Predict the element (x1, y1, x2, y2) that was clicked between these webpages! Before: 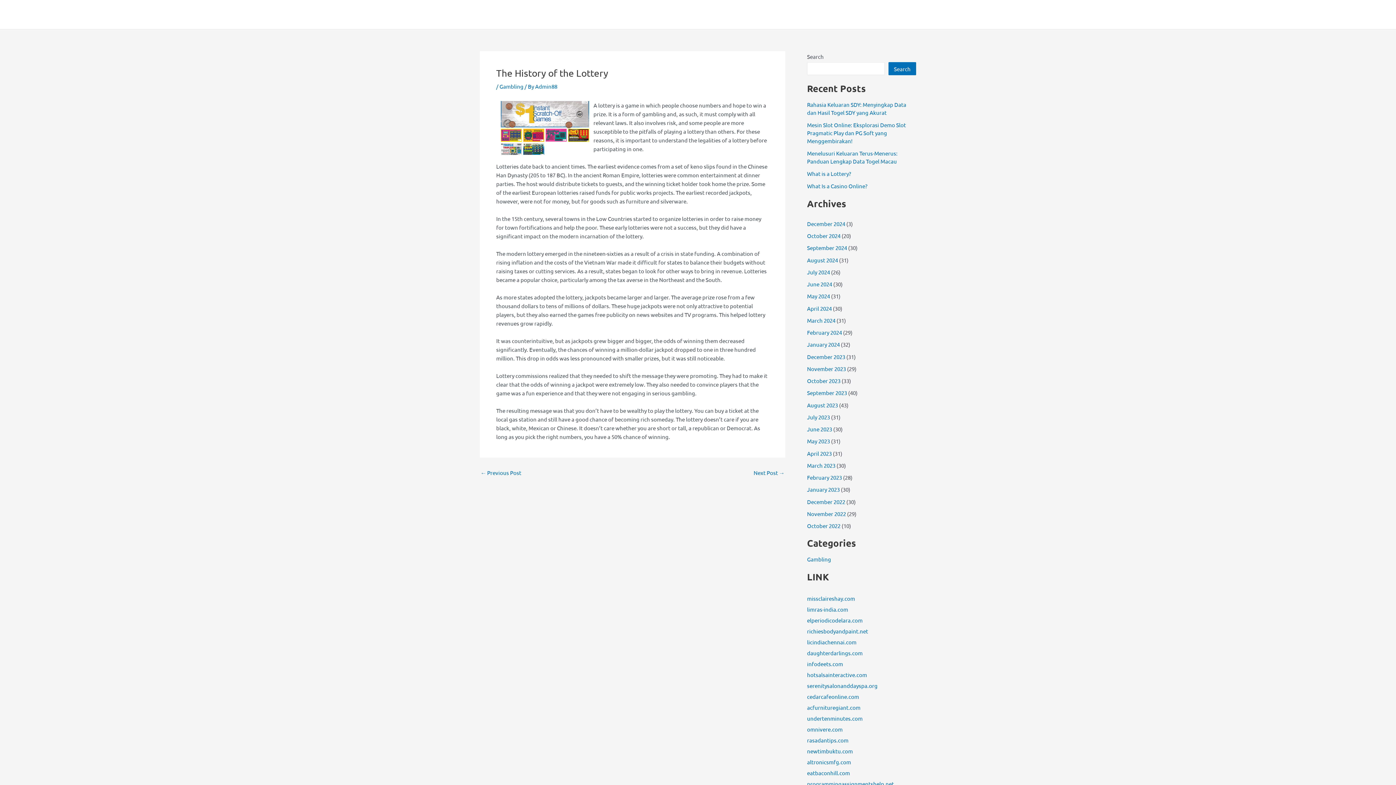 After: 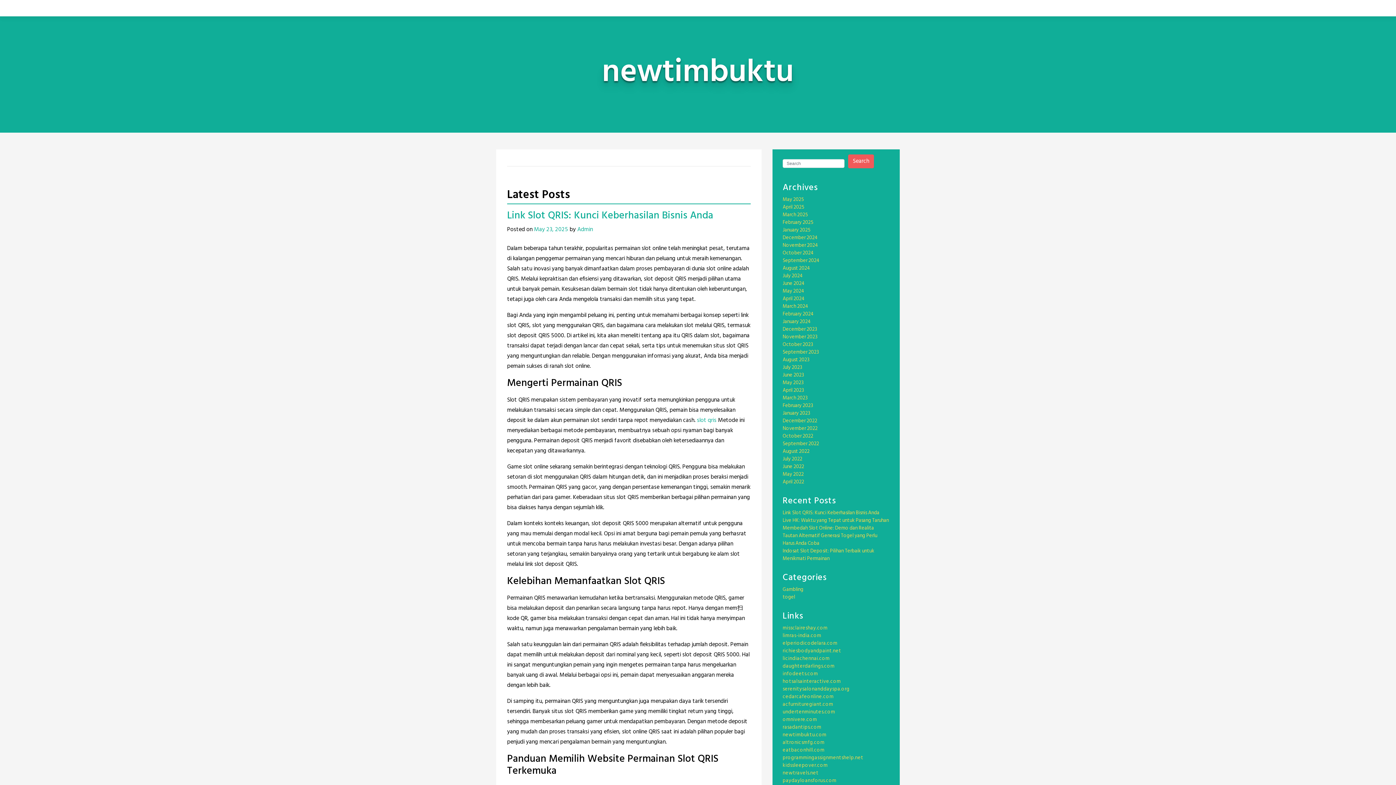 Action: bbox: (807, 747, 853, 754) label: newtimbuktu.com